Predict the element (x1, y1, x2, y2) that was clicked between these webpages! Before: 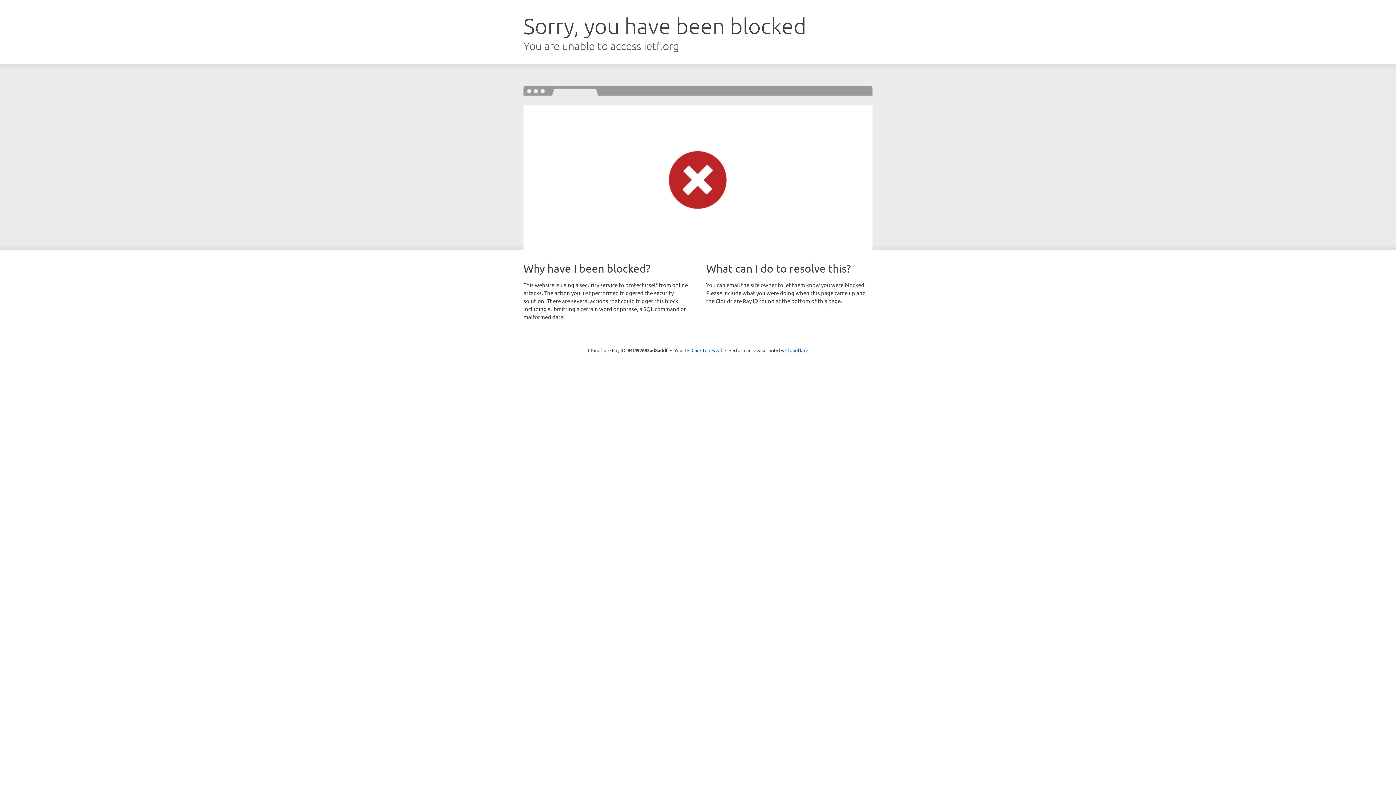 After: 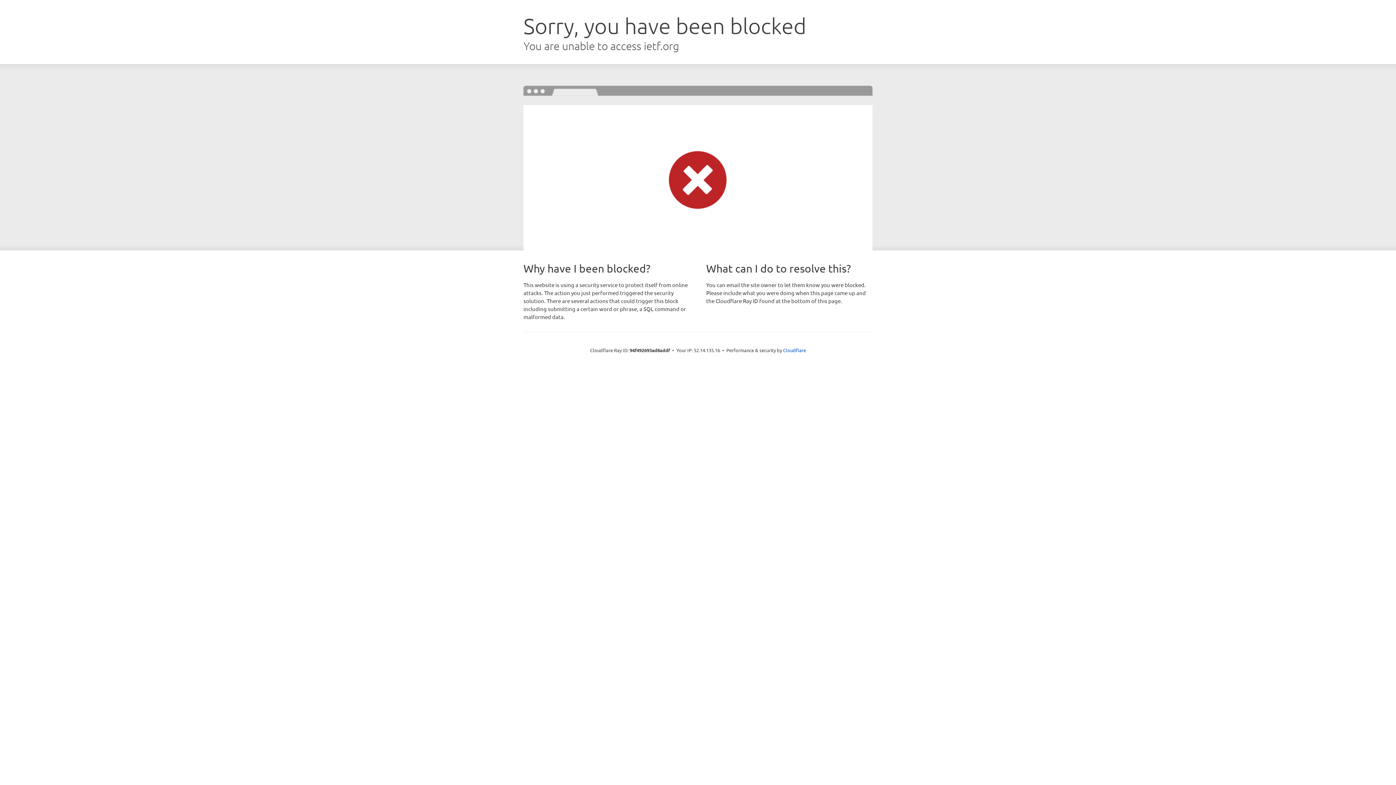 Action: bbox: (691, 346, 722, 353) label: Click to reveal